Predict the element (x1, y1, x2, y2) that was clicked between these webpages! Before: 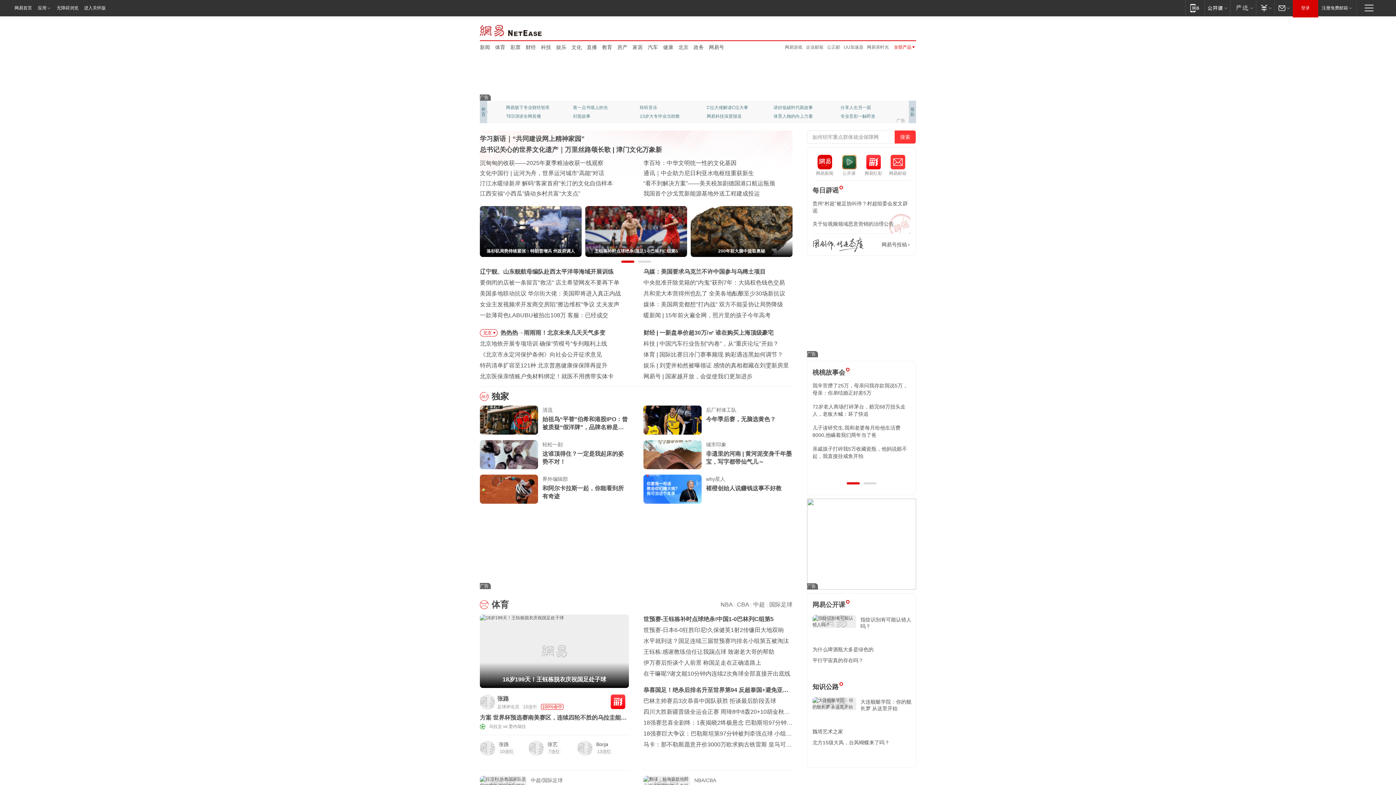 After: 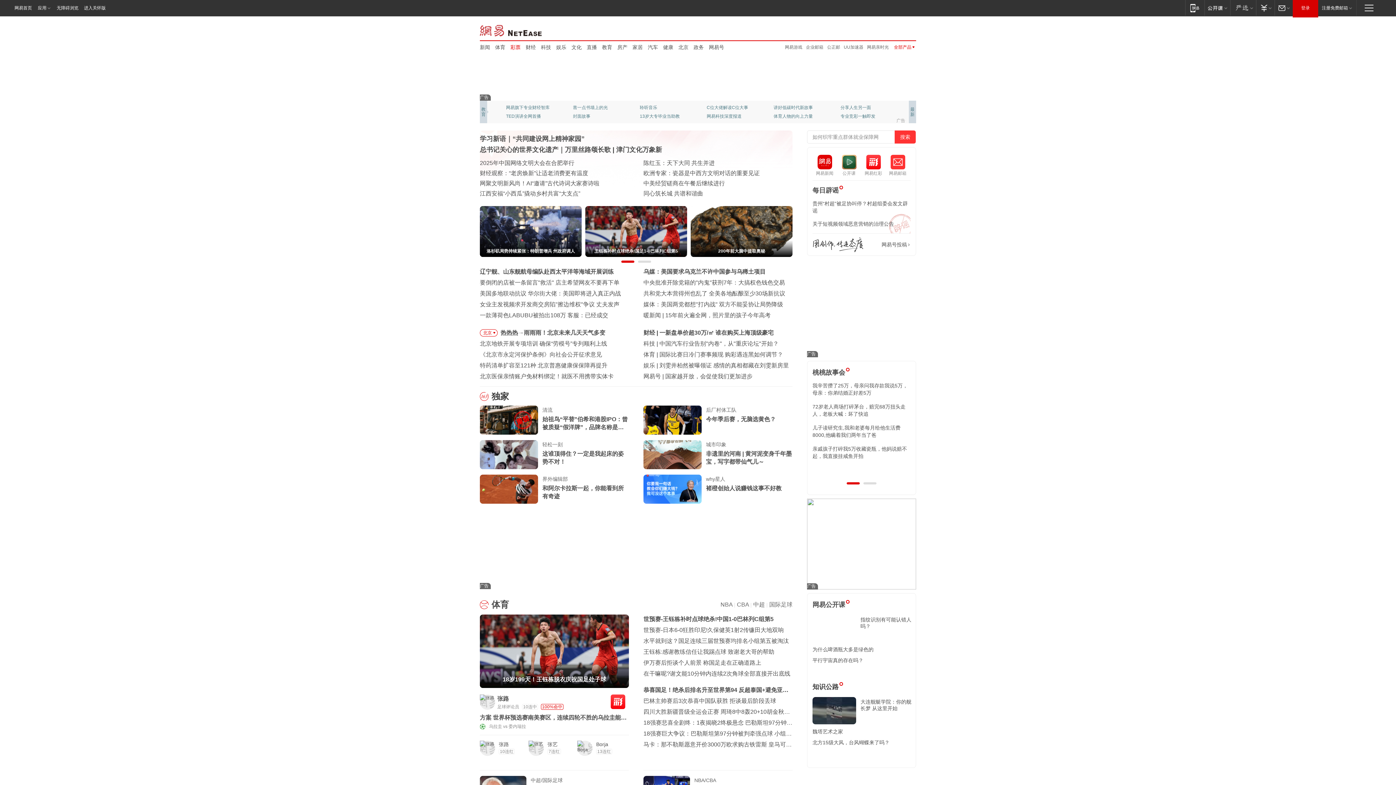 Action: bbox: (510, 43, 520, 50) label: 彩票